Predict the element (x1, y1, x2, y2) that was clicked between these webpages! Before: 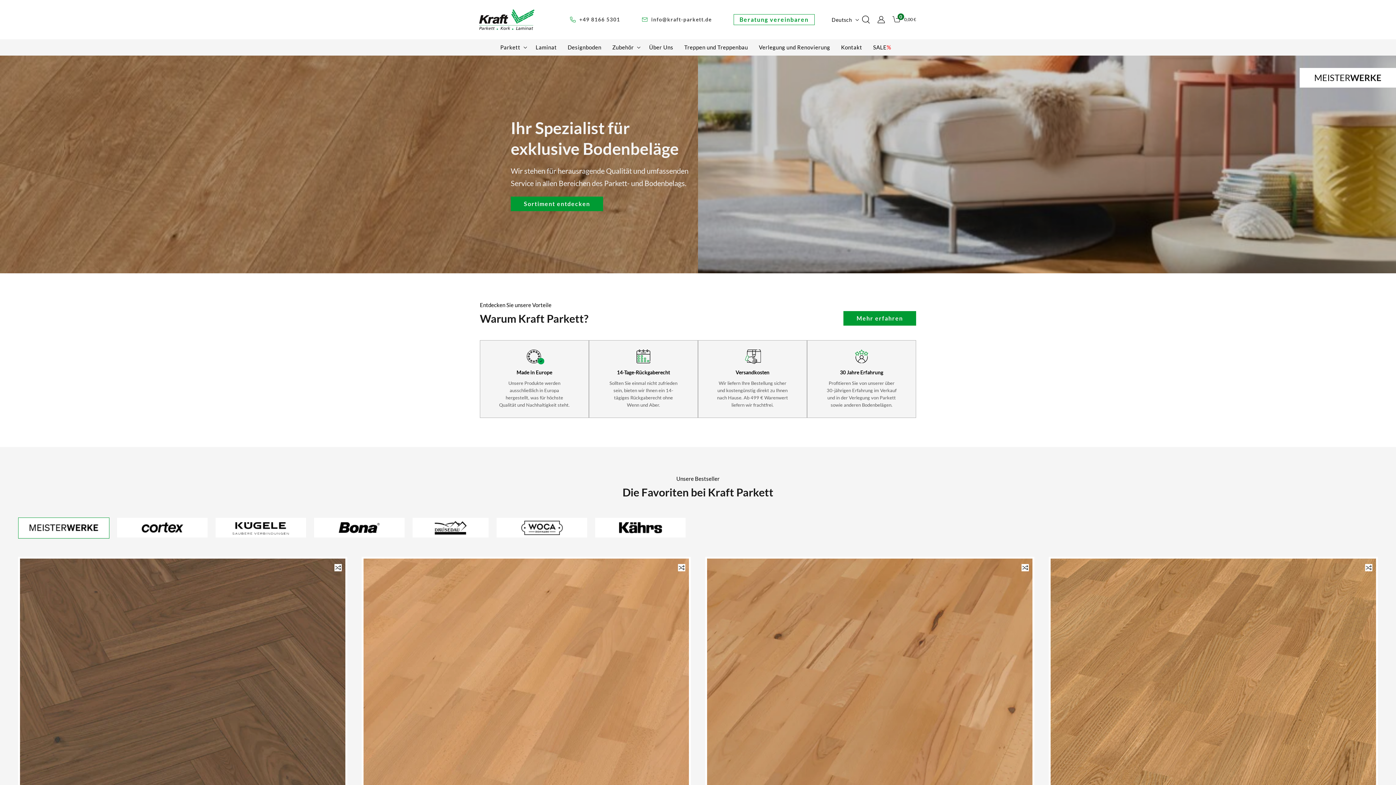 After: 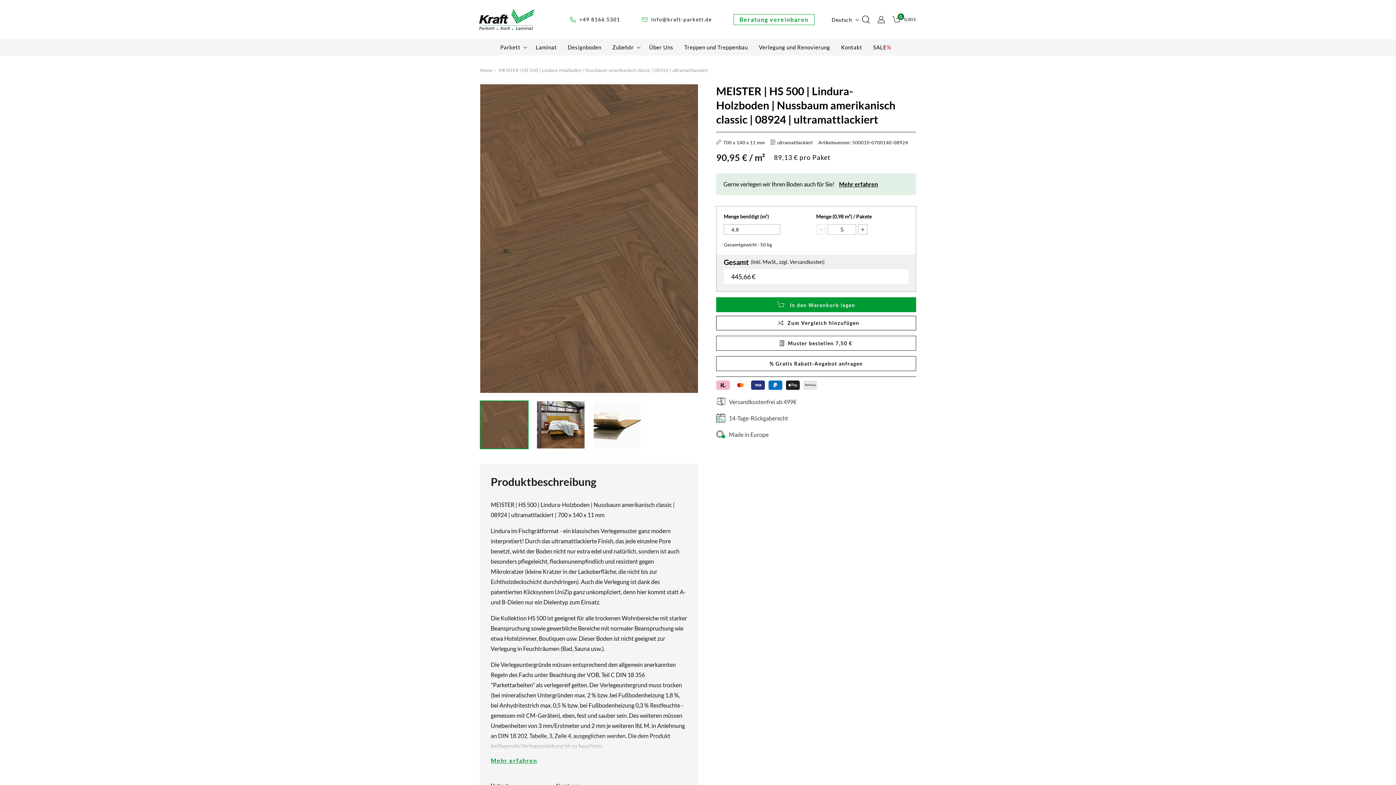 Action: bbox: (20, 558, 345, 884)